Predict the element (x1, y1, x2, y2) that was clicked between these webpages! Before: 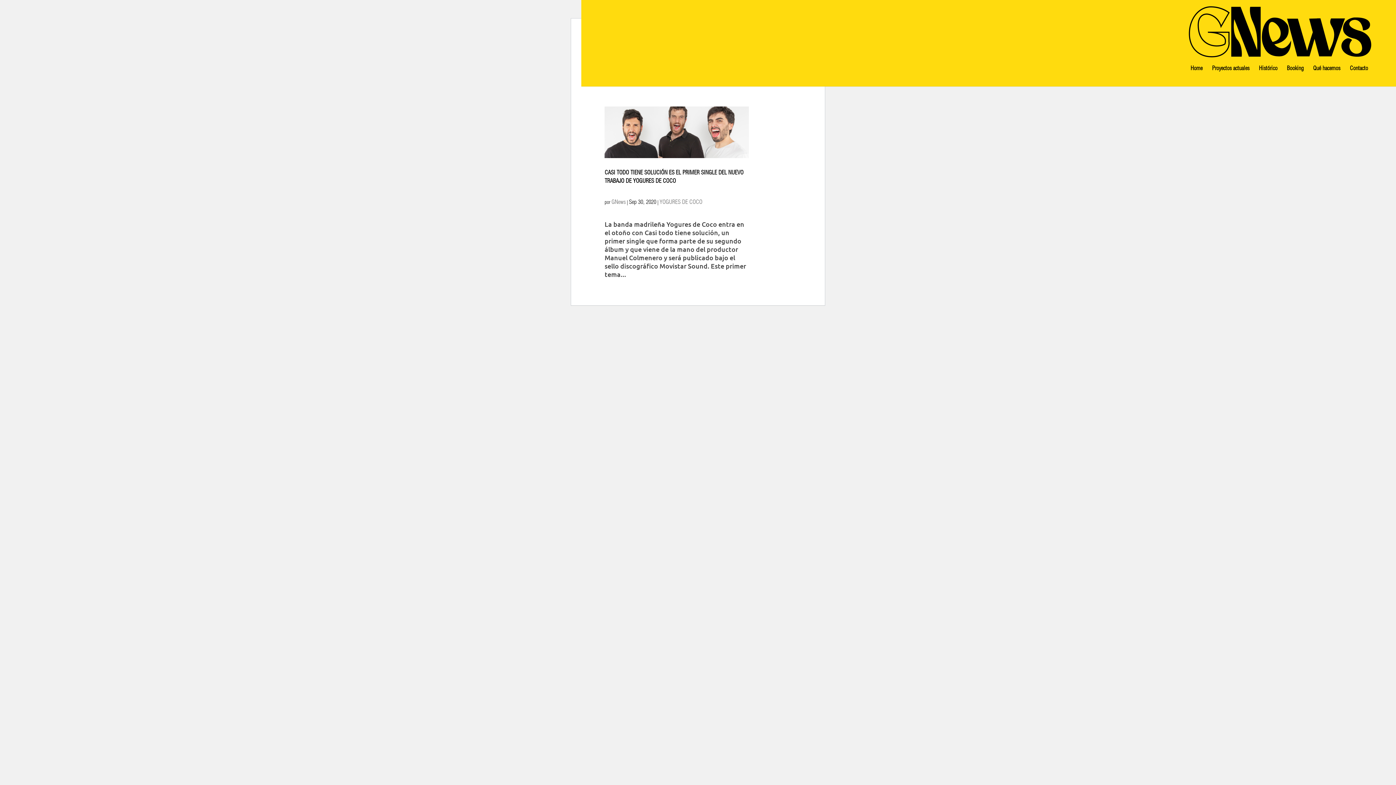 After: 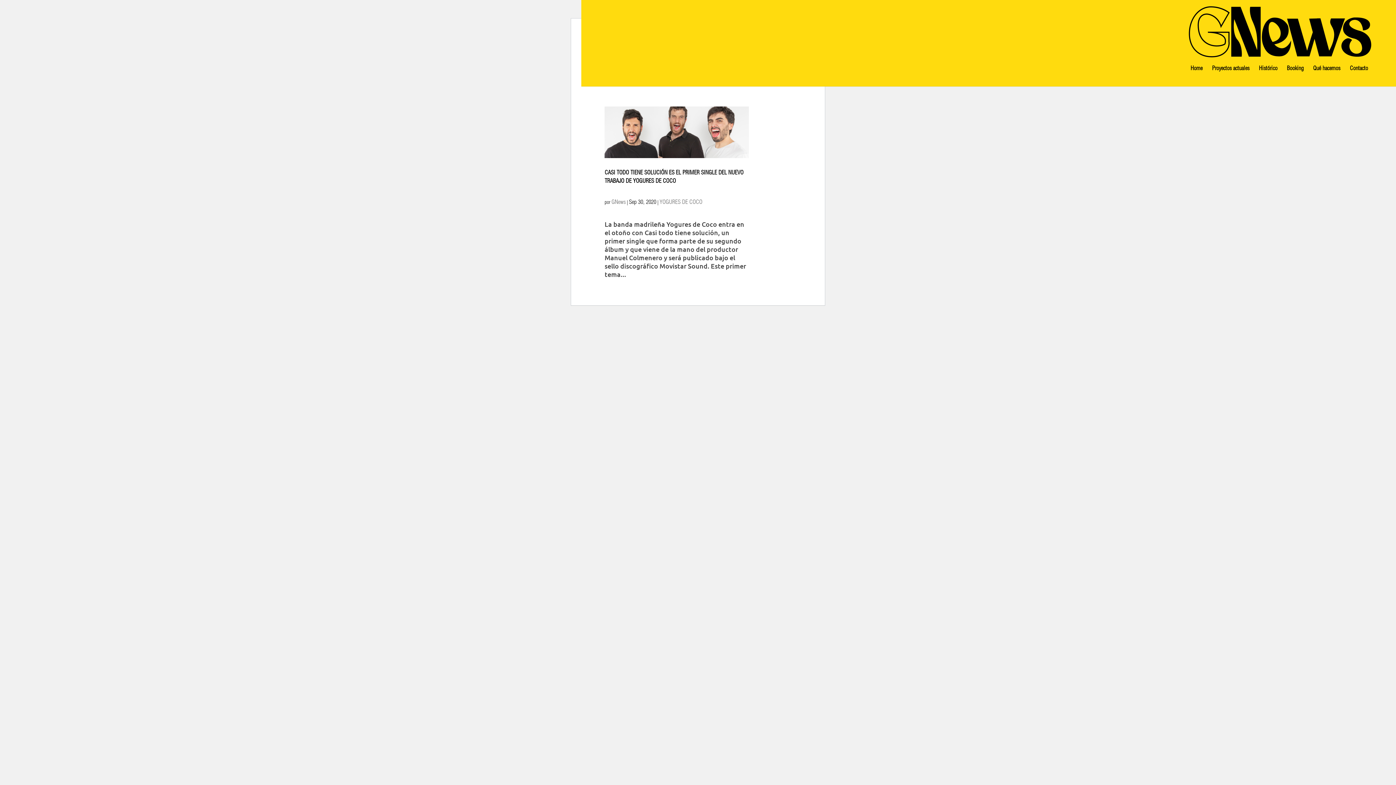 Action: label: YOGURES DE COCO bbox: (659, 199, 702, 205)